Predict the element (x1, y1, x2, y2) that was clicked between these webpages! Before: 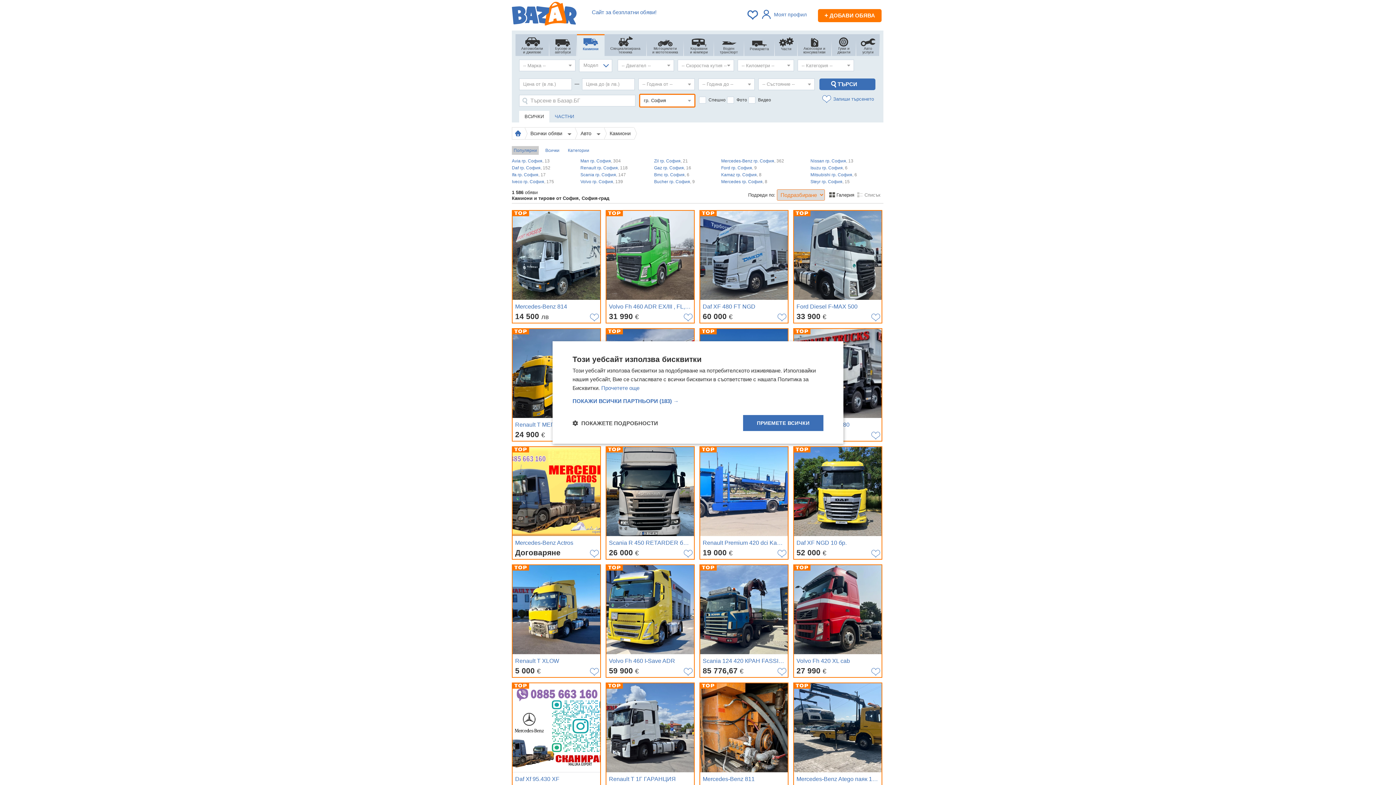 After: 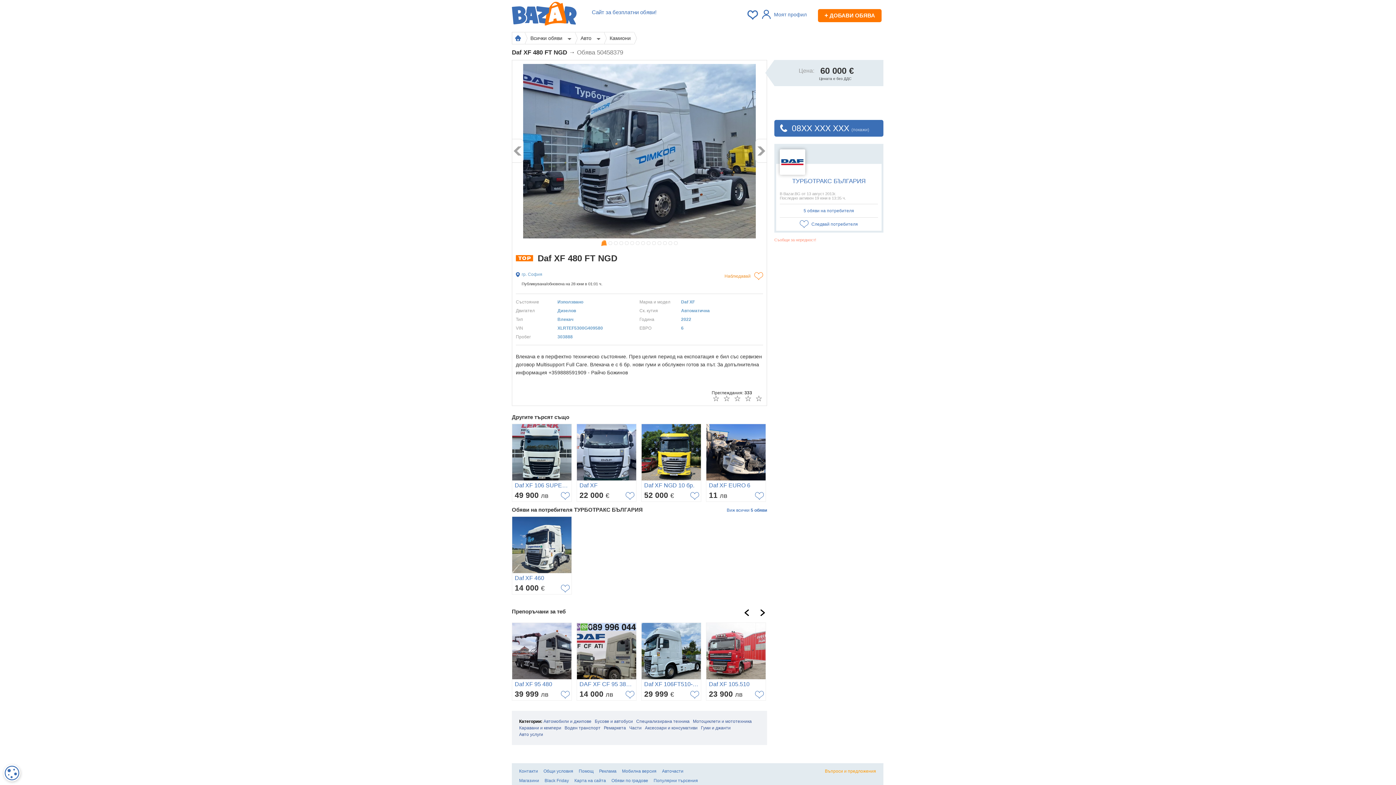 Action: bbox: (699, 210, 788, 323) label: Daf XF 480 FT NGD
60 000 €